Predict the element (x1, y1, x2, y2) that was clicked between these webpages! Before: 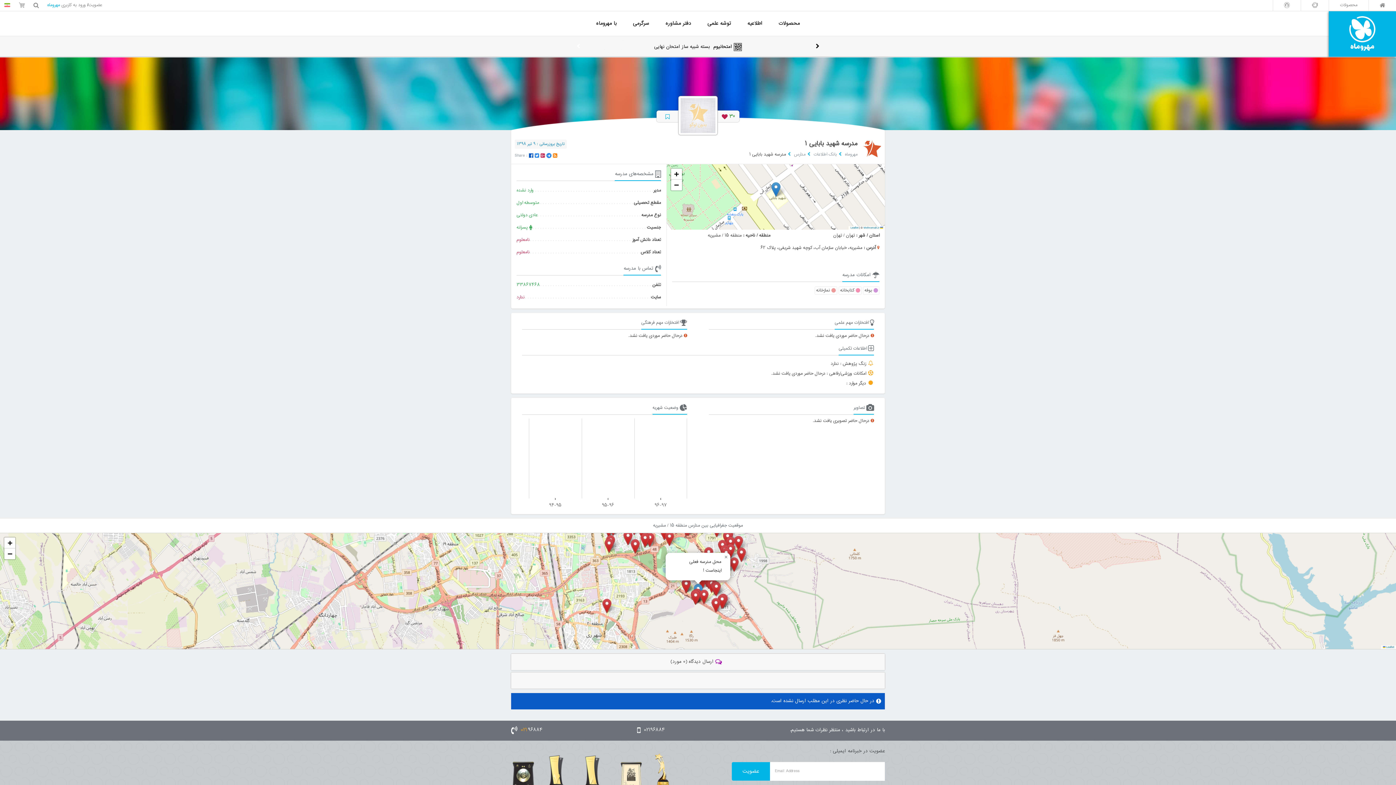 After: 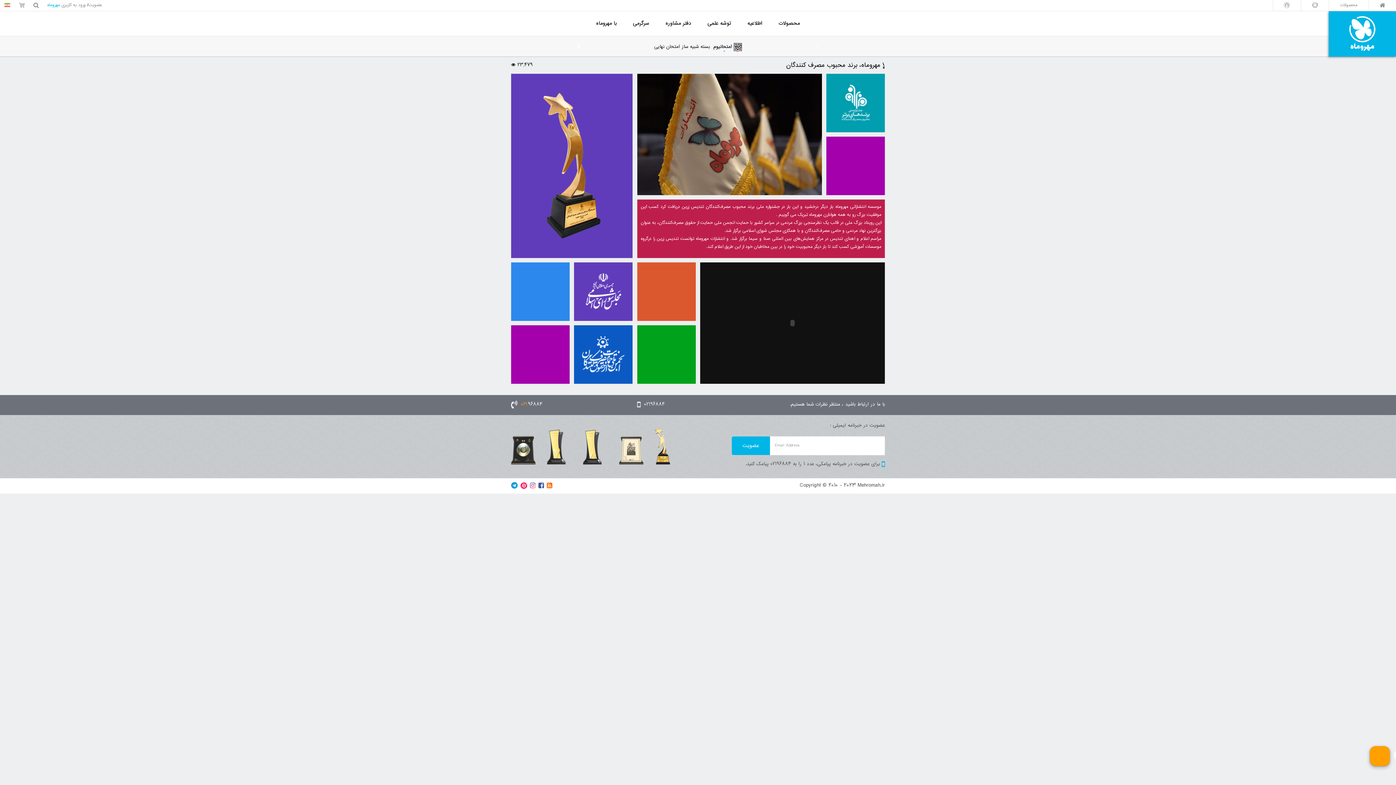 Action: bbox: (655, 767, 670, 776)